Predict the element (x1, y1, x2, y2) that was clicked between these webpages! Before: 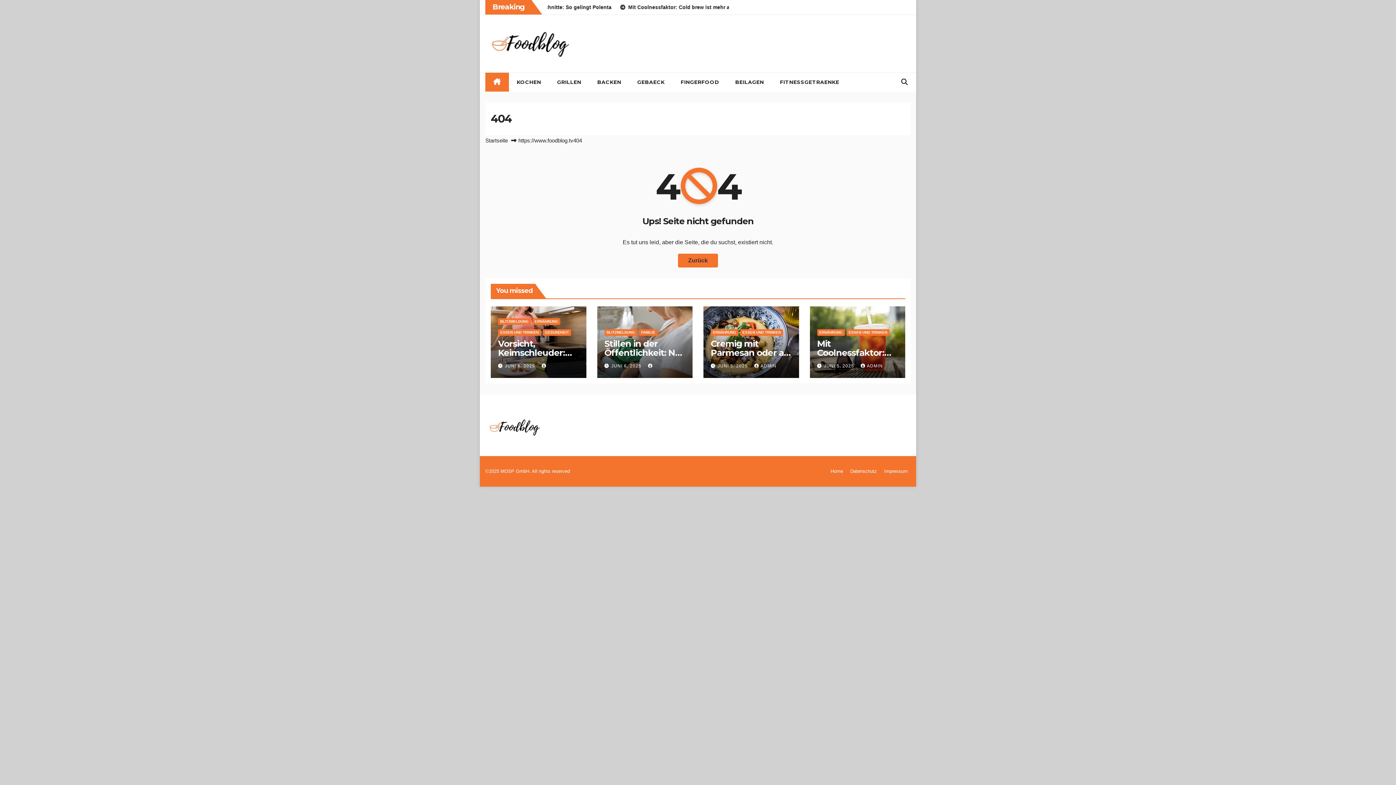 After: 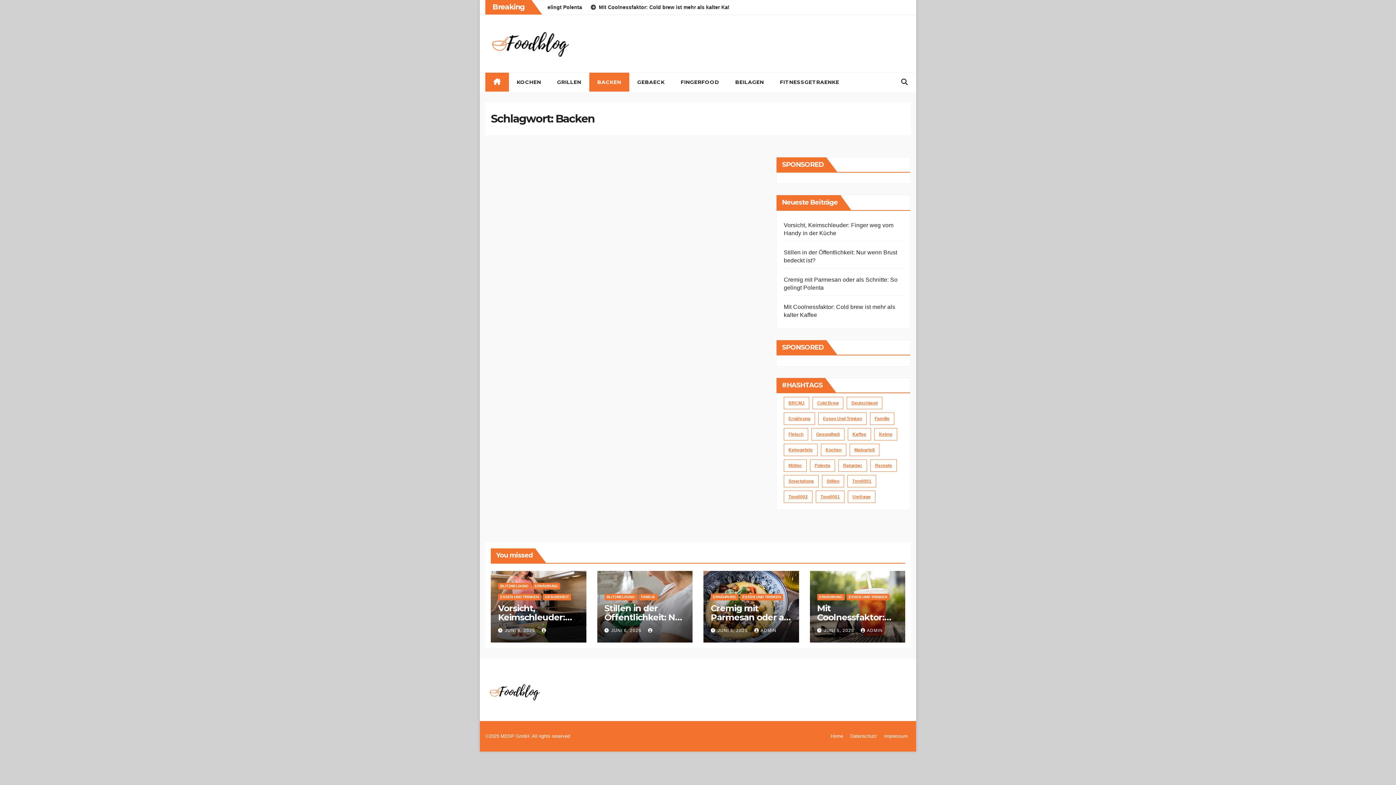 Action: label: BACKEN bbox: (589, 72, 629, 91)